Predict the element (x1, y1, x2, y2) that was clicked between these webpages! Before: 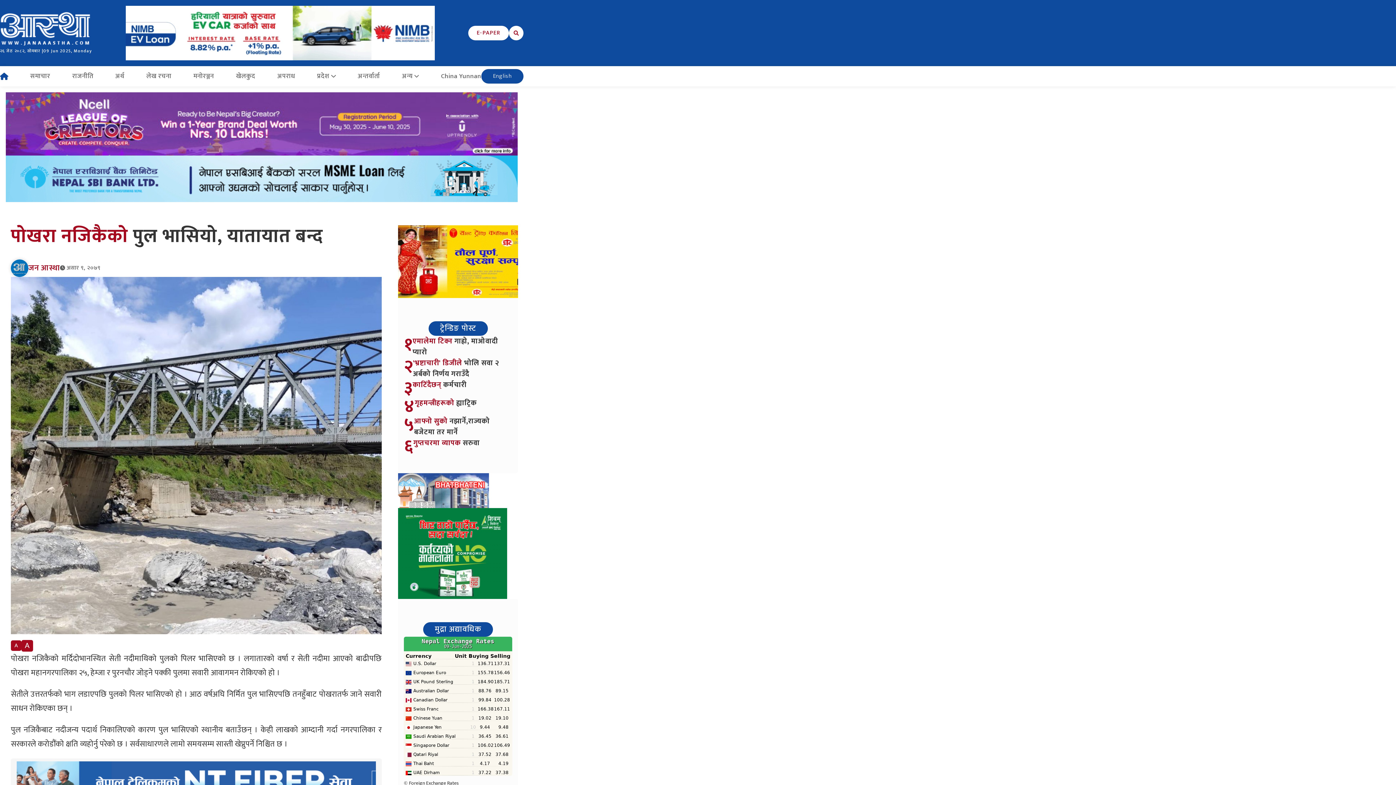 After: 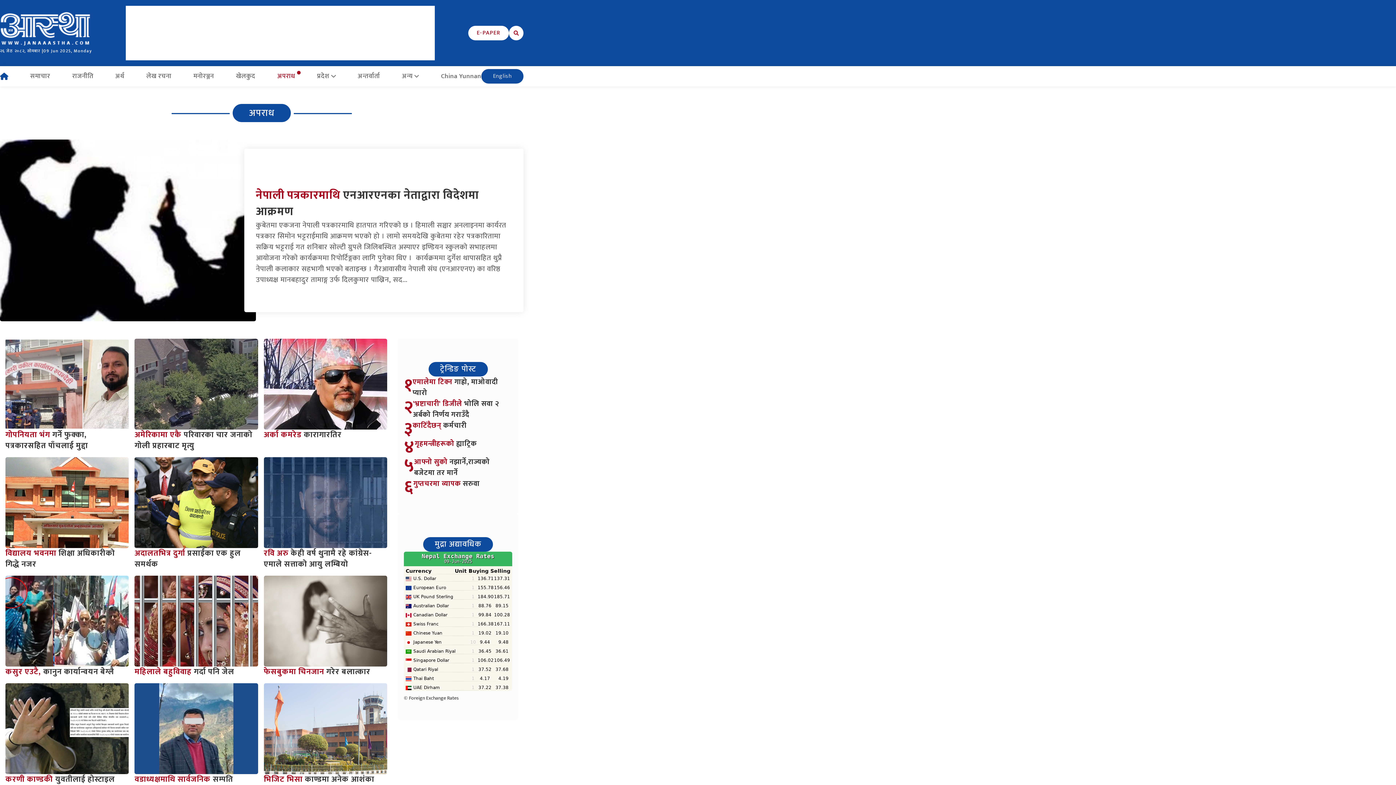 Action: bbox: (277, 70, 295, 81) label: अपराध